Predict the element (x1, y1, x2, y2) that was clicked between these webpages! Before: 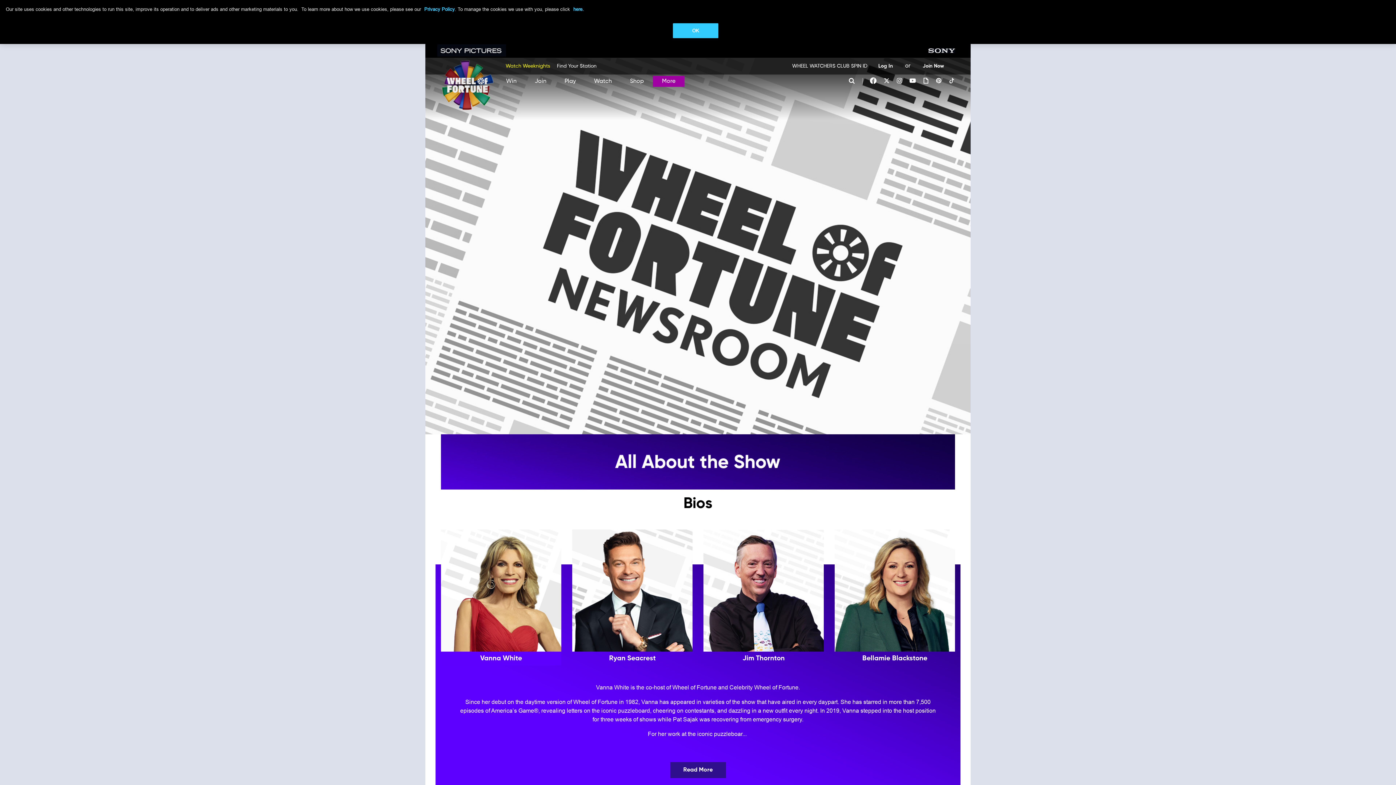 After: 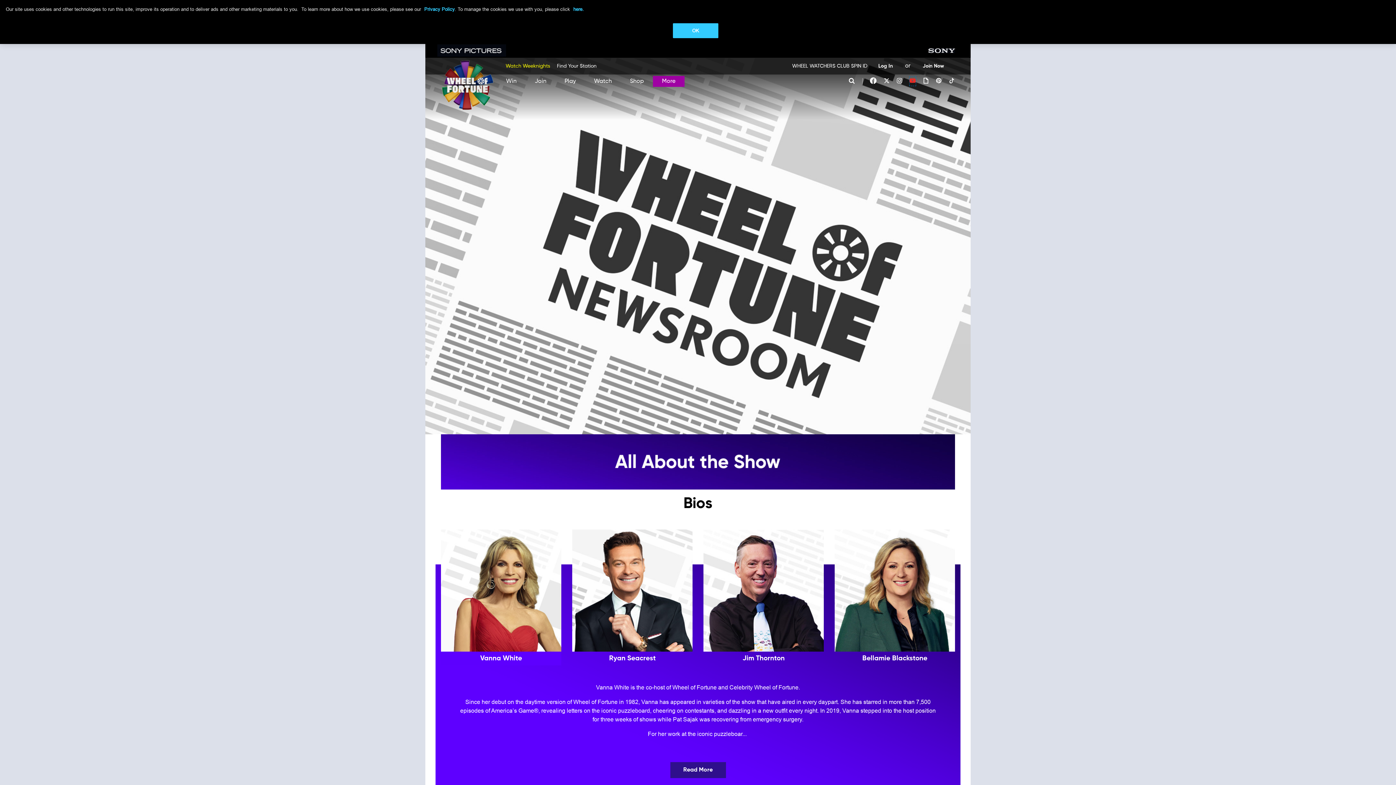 Action: bbox: (909, 76, 916, 85)